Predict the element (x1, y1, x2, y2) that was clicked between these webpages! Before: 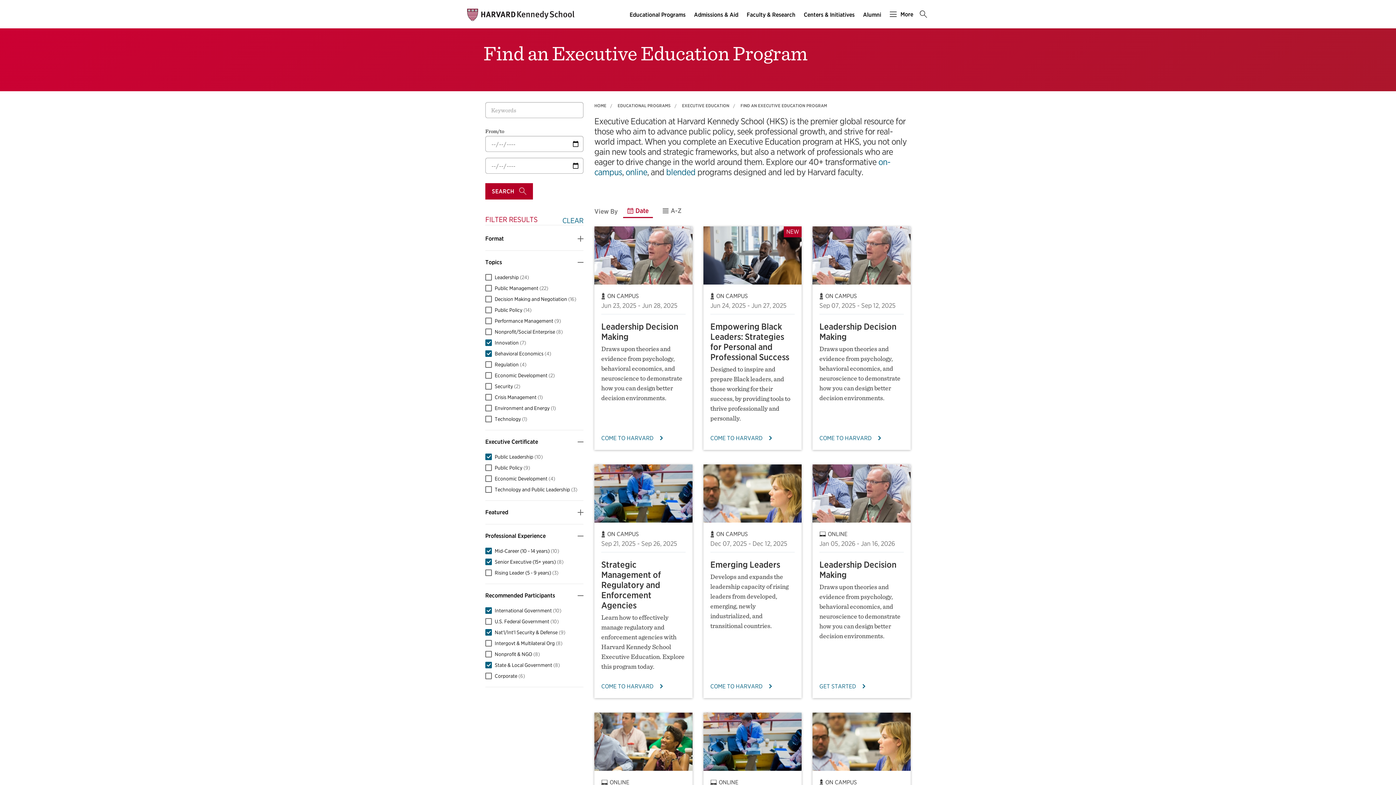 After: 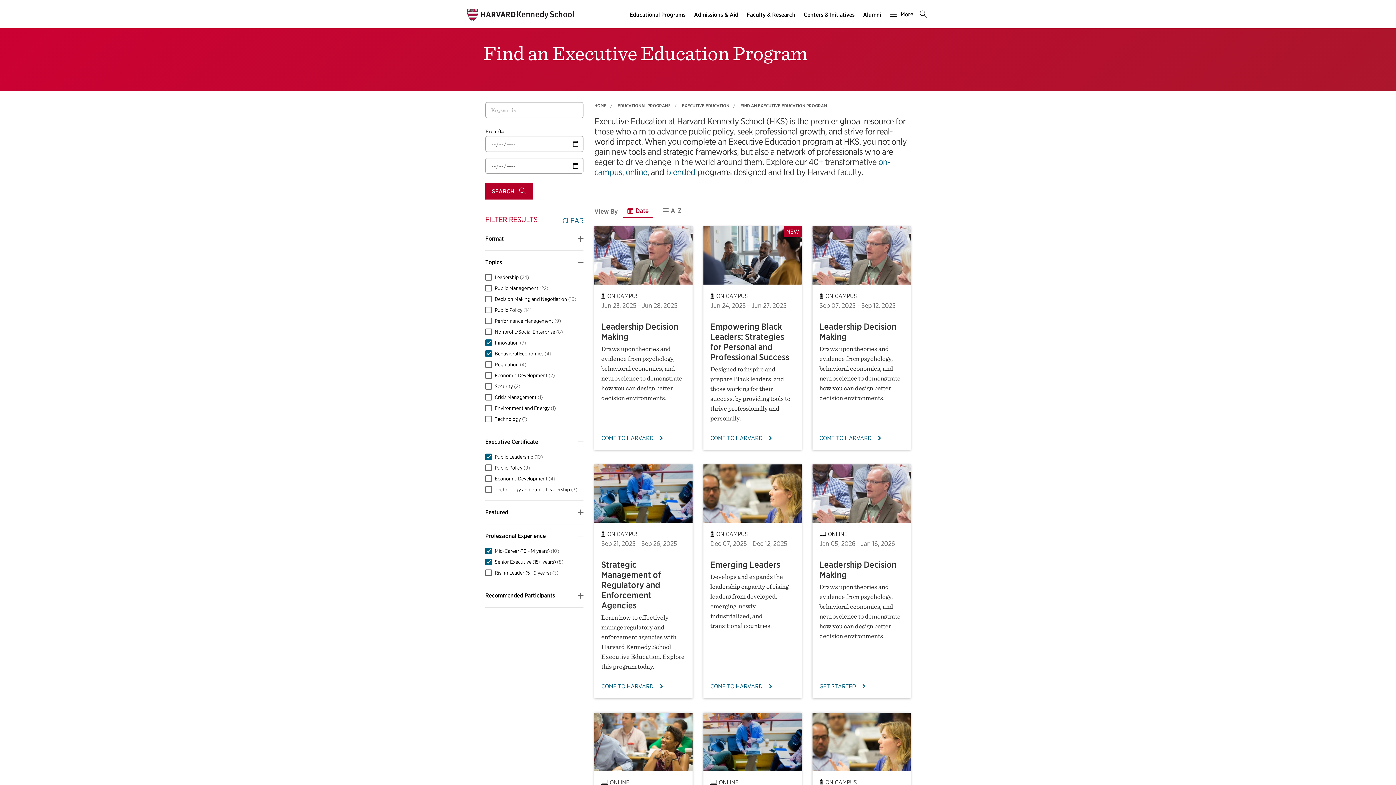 Action: bbox: (485, 584, 583, 607) label: Recommended Participants